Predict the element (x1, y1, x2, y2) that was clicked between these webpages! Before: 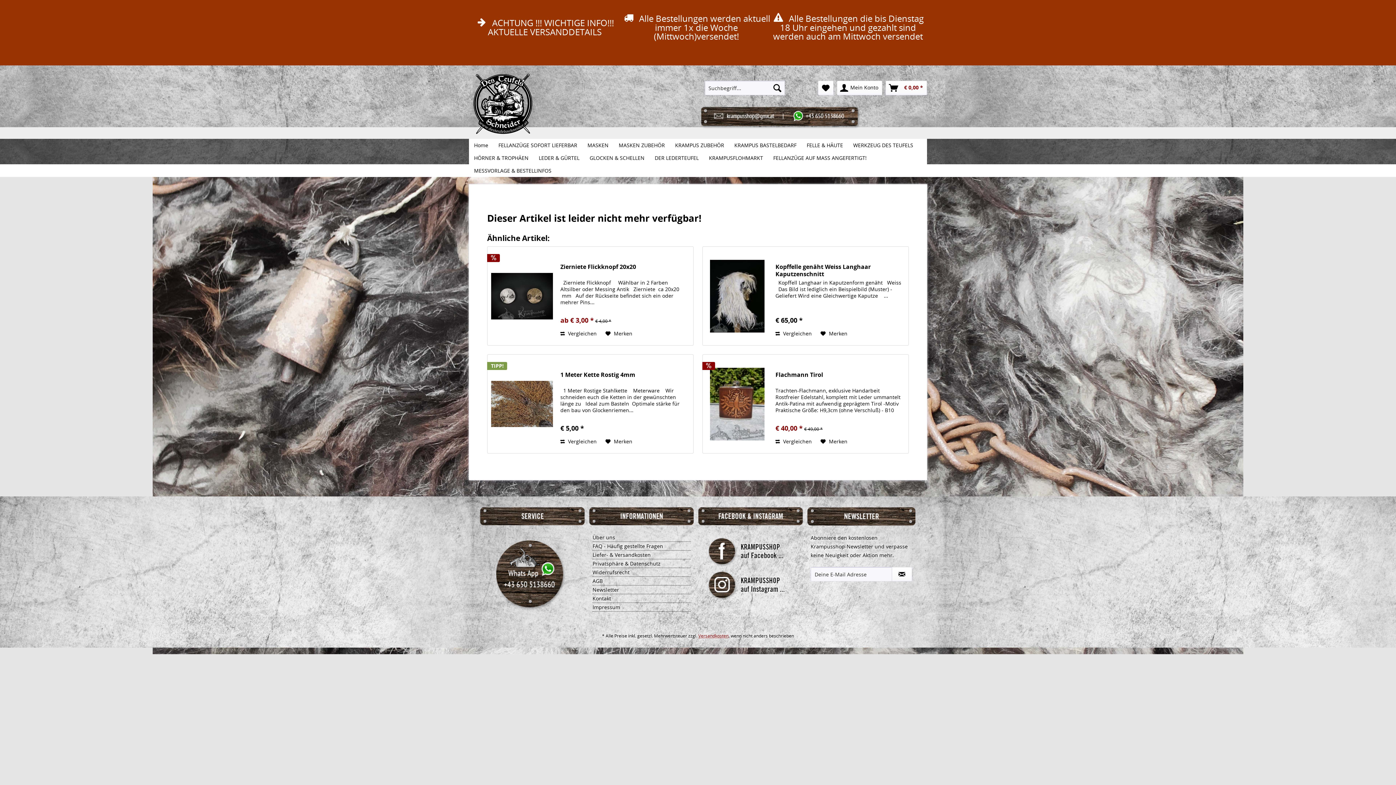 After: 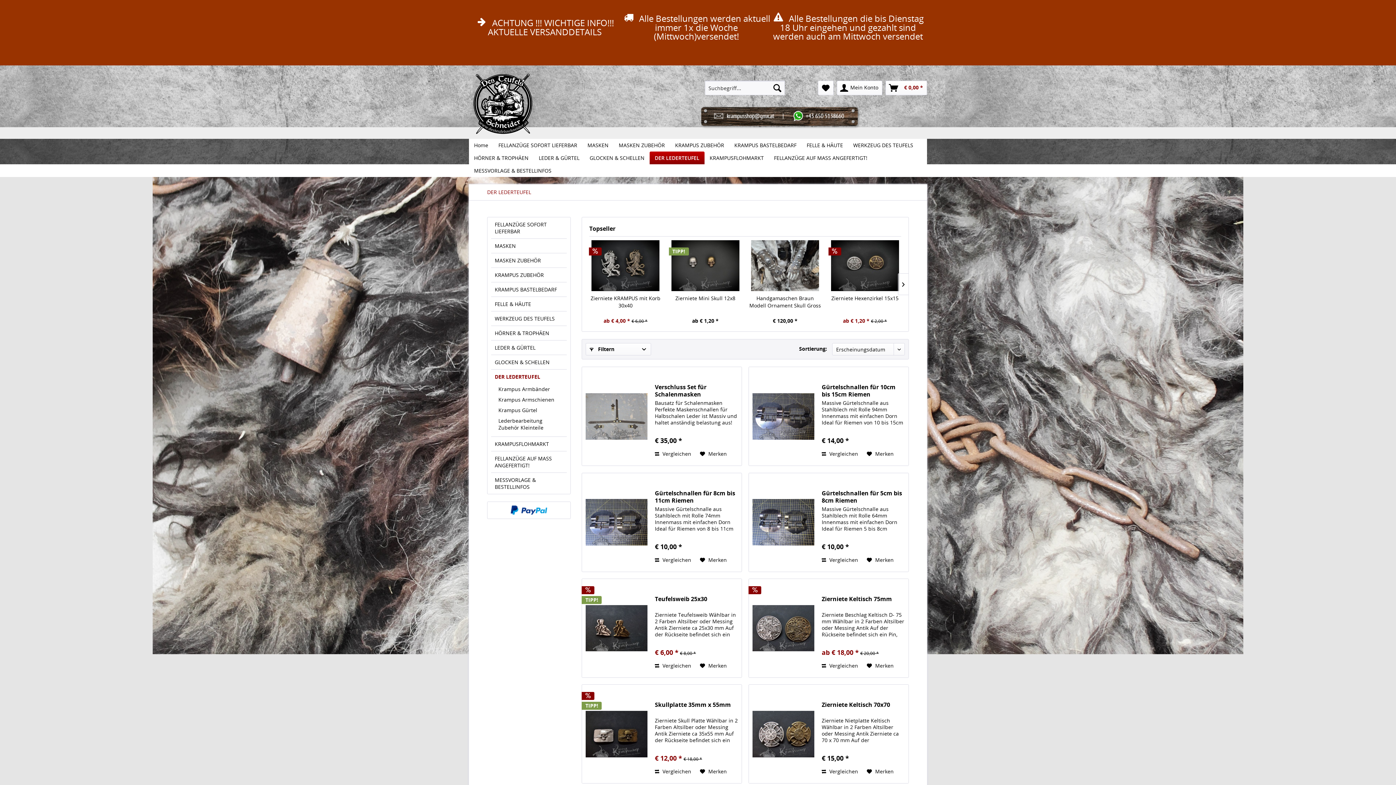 Action: label: DER LEDERTEUFEL bbox: (649, 151, 704, 164)